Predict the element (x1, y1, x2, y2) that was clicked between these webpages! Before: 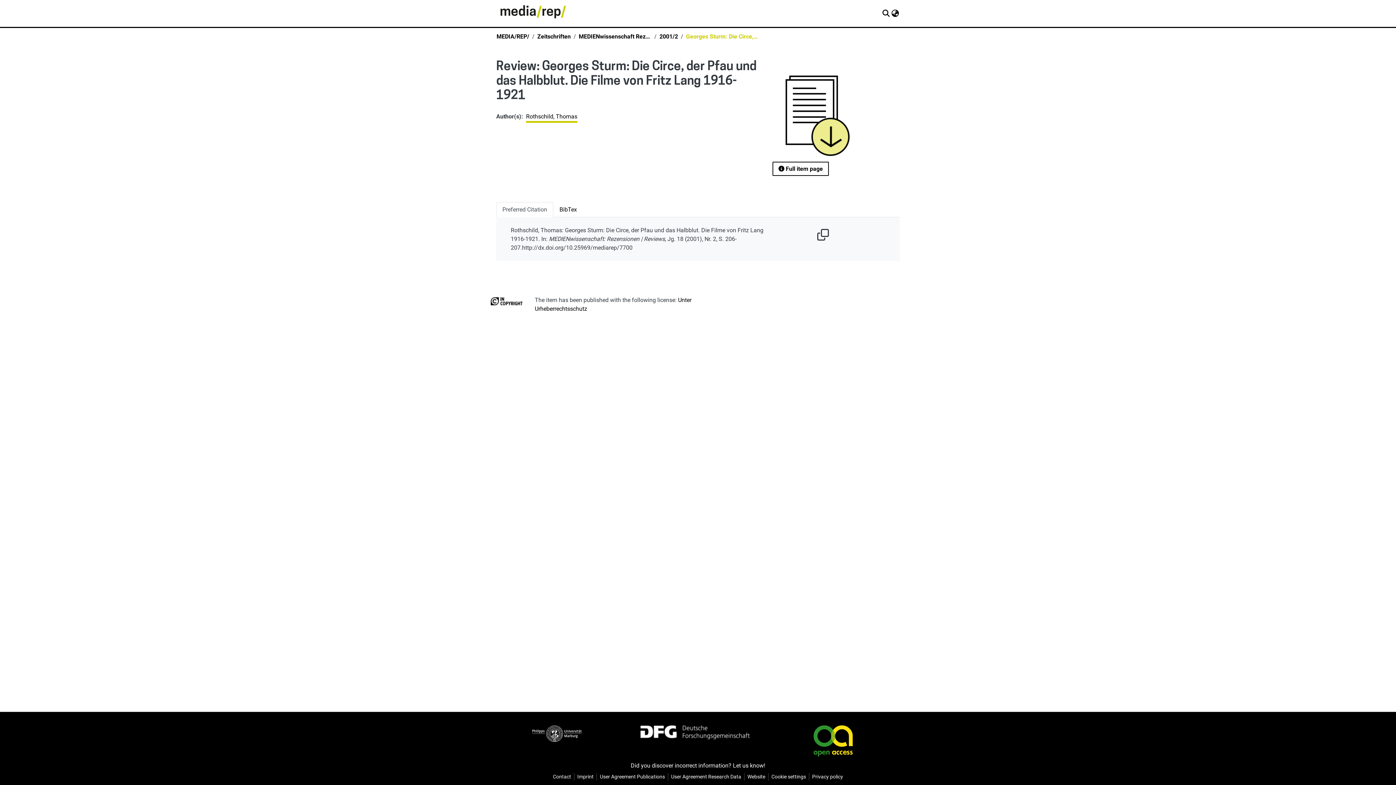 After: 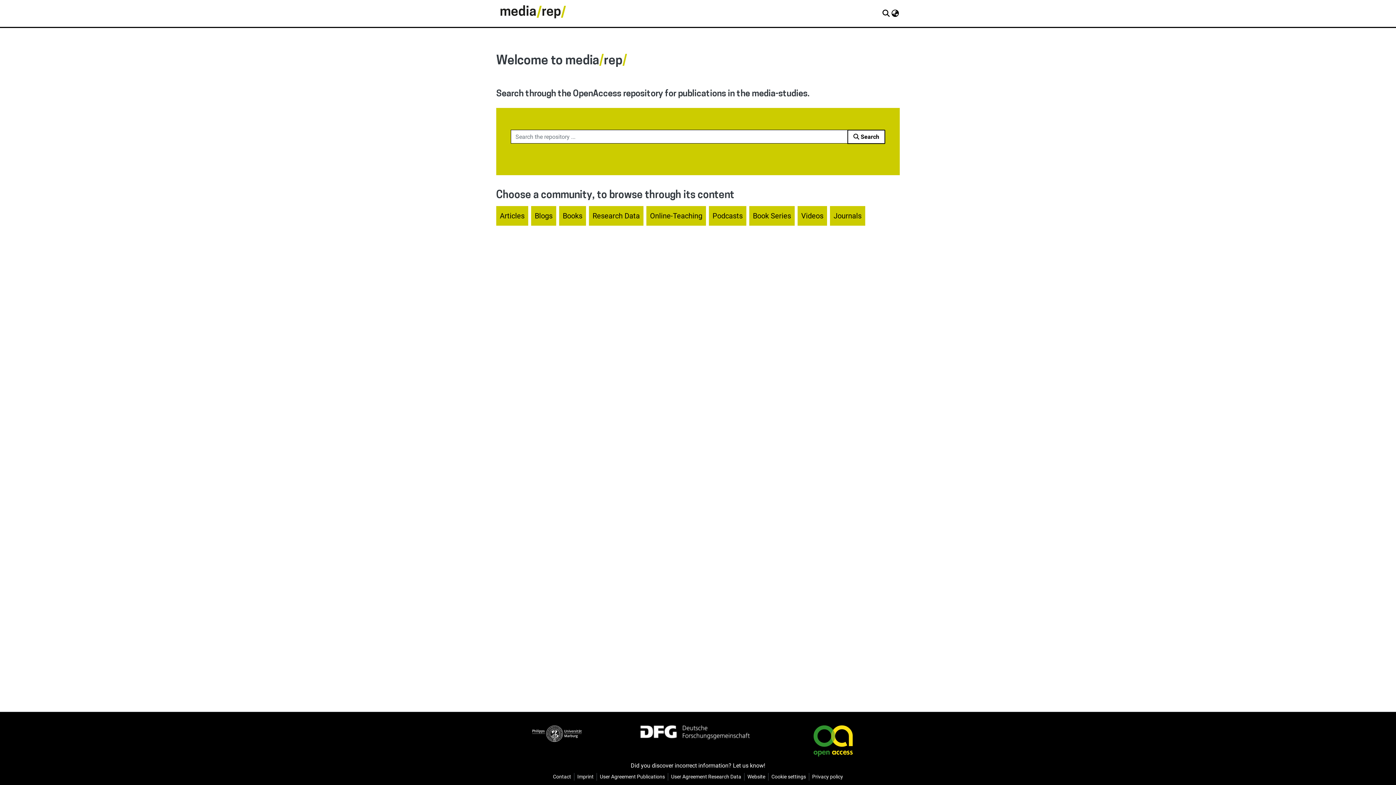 Action: bbox: (496, 202, 553, 217) label: Preferred Citation